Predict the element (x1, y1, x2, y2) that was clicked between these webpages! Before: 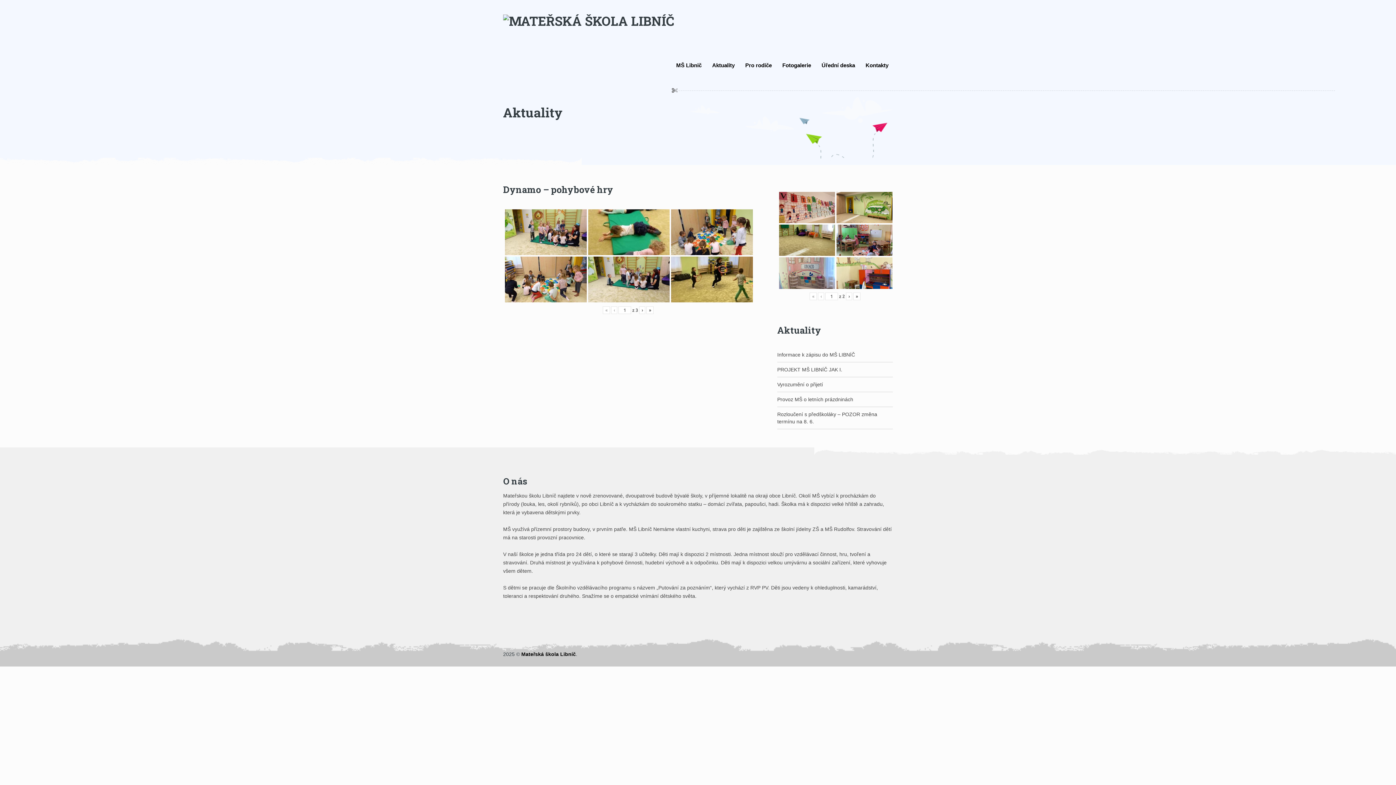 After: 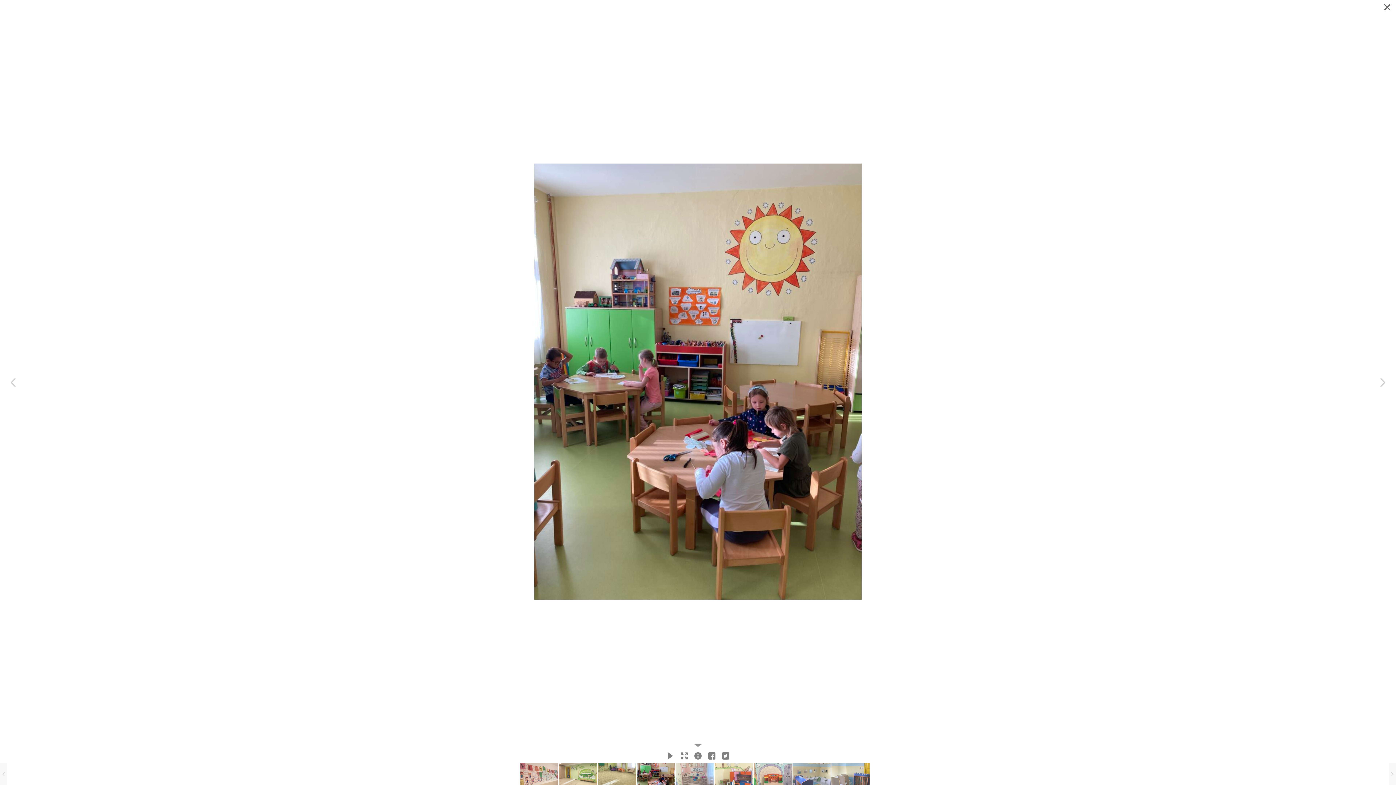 Action: bbox: (836, 224, 892, 256)